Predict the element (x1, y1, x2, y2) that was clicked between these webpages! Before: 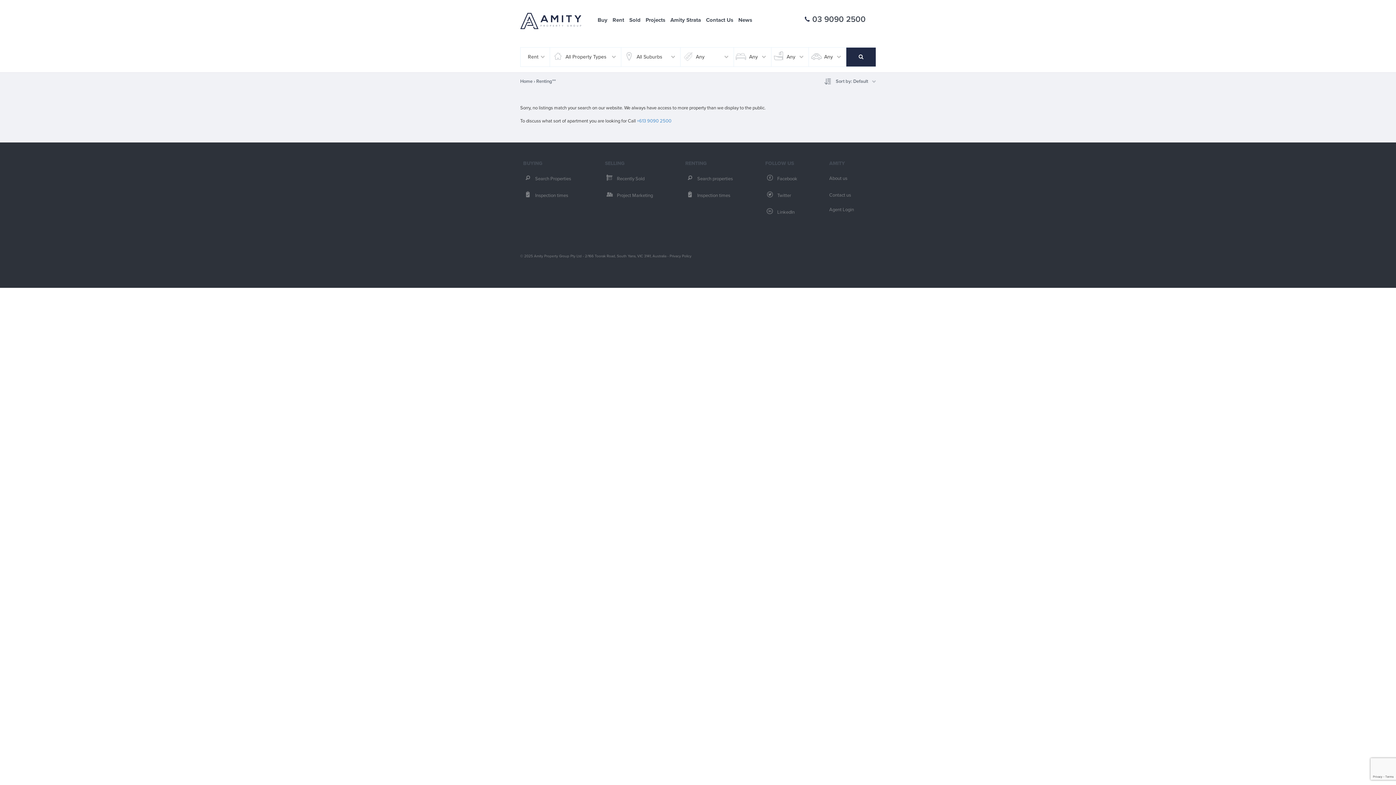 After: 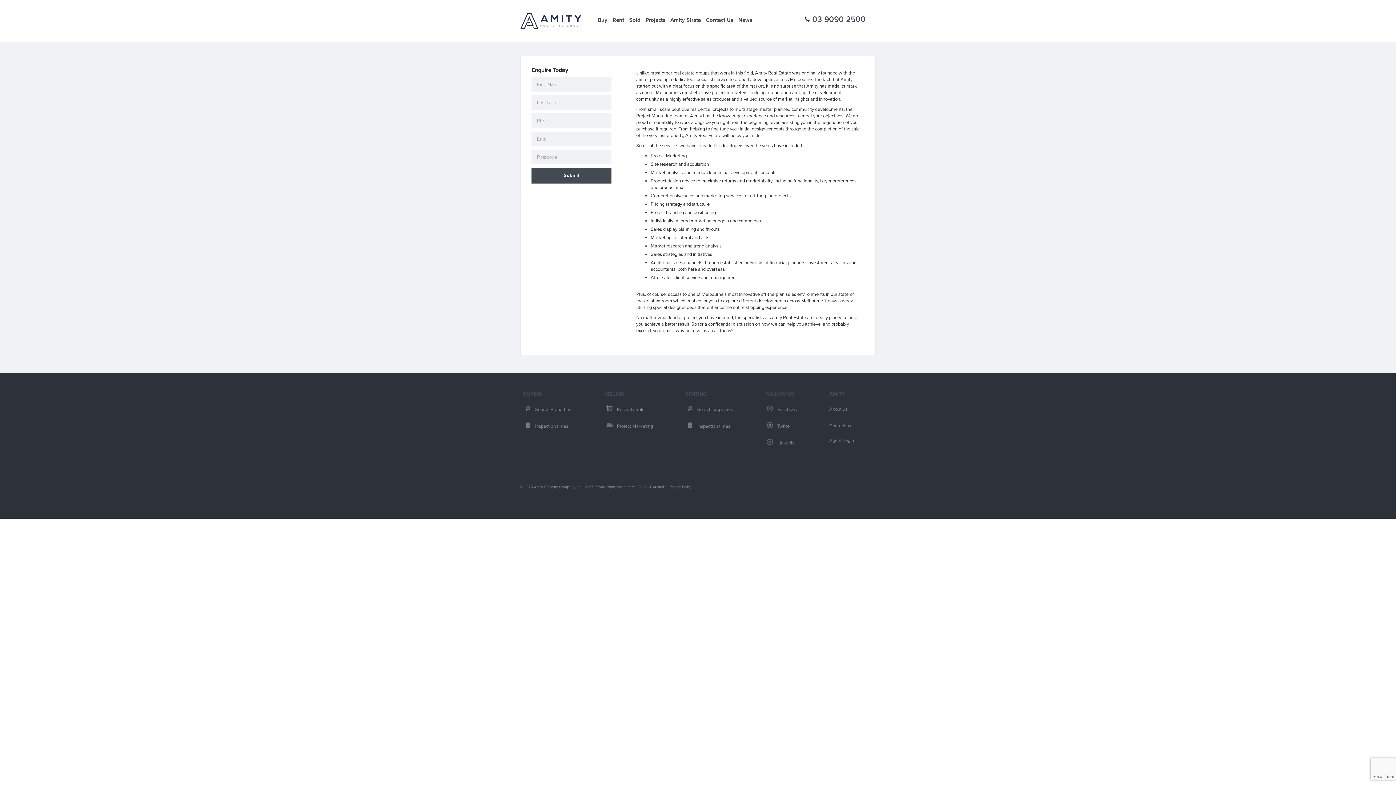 Action: label:  Project Marketing bbox: (605, 192, 653, 198)